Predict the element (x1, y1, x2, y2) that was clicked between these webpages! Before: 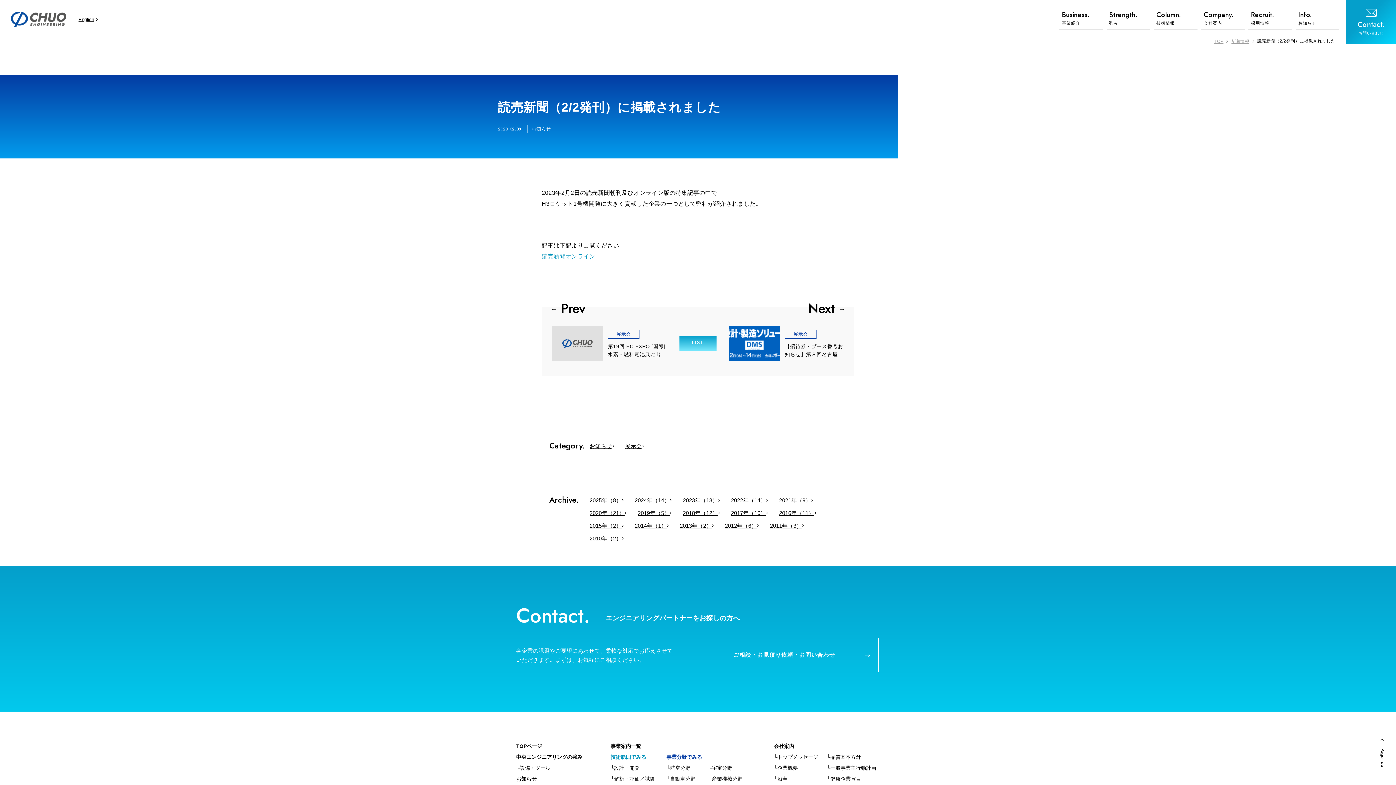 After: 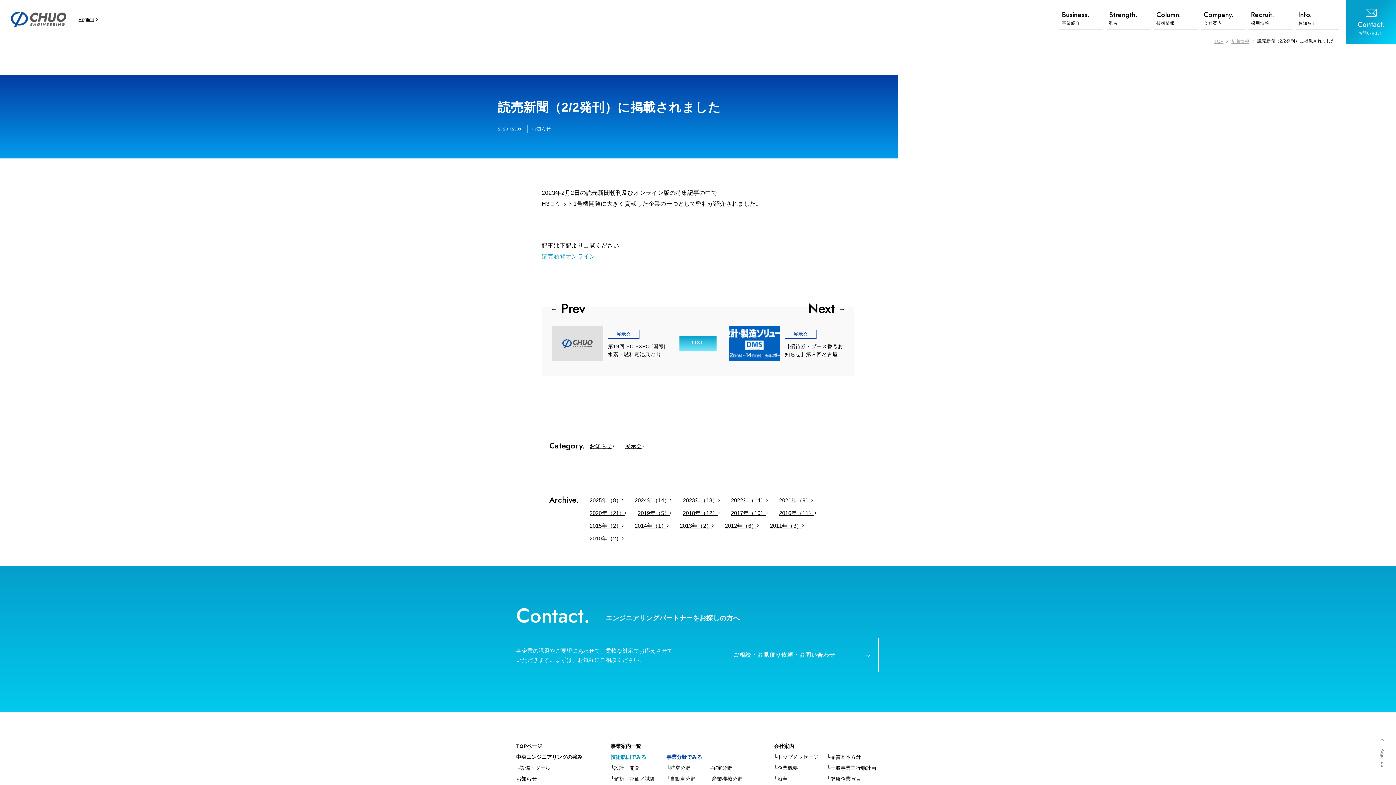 Action: bbox: (1380, 739, 1384, 767)